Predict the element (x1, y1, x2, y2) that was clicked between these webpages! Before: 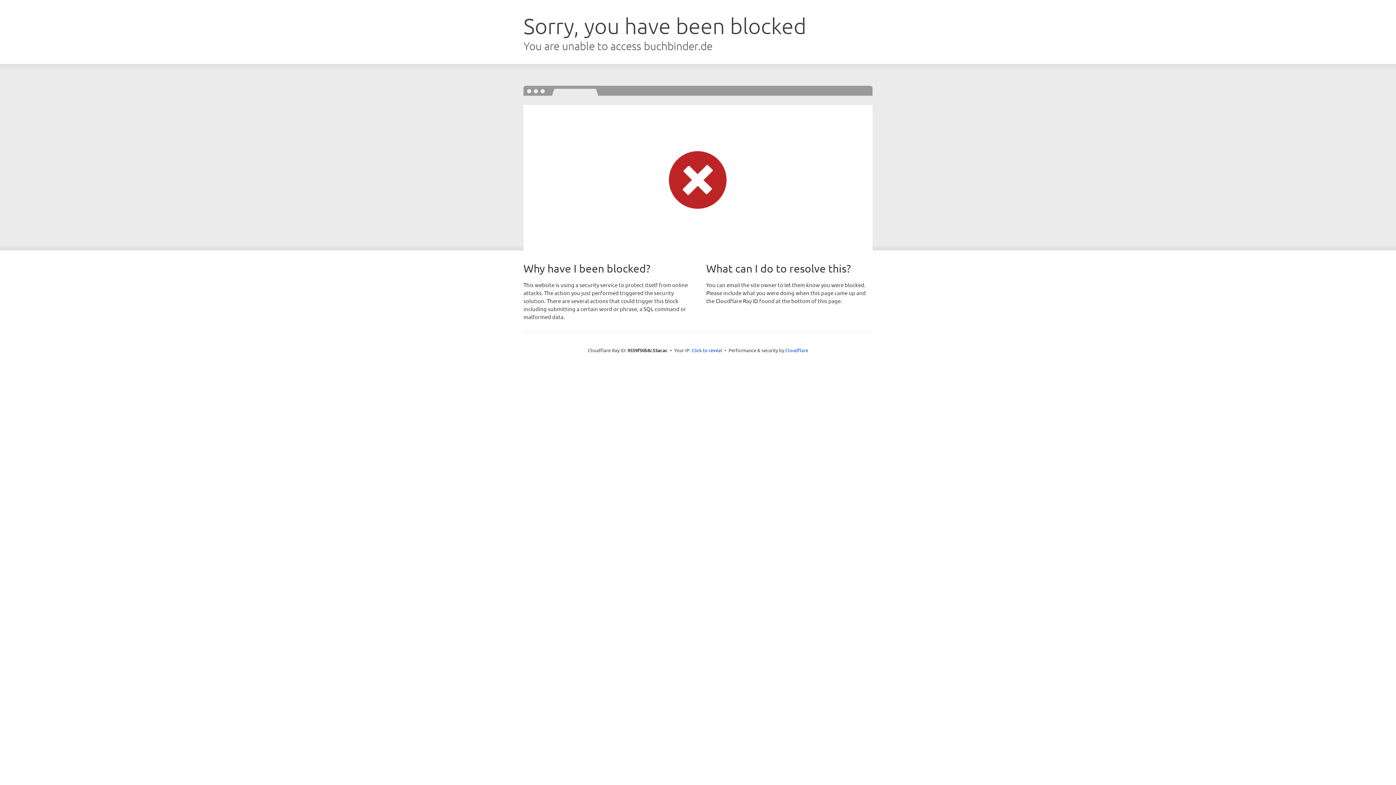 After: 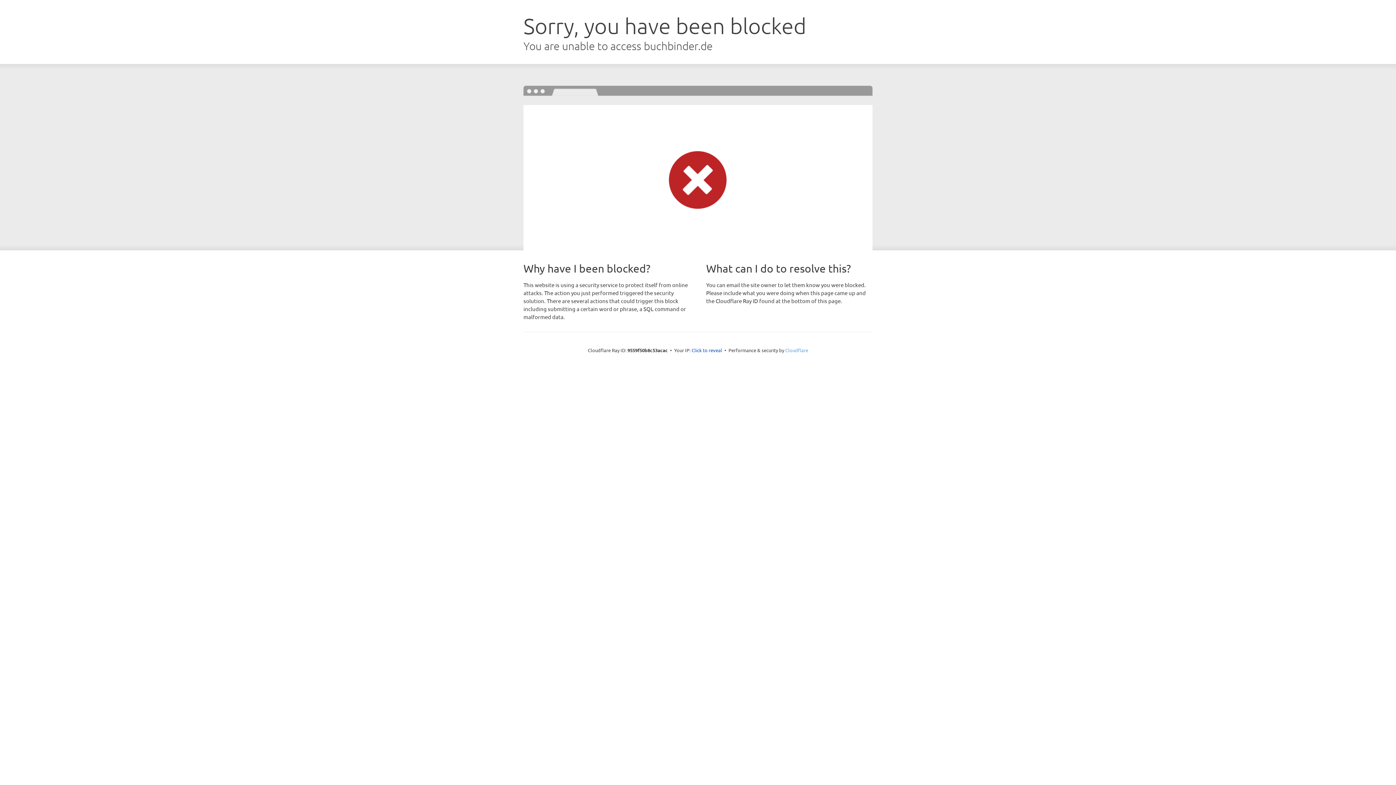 Action: label: Cloudflare bbox: (785, 347, 808, 353)